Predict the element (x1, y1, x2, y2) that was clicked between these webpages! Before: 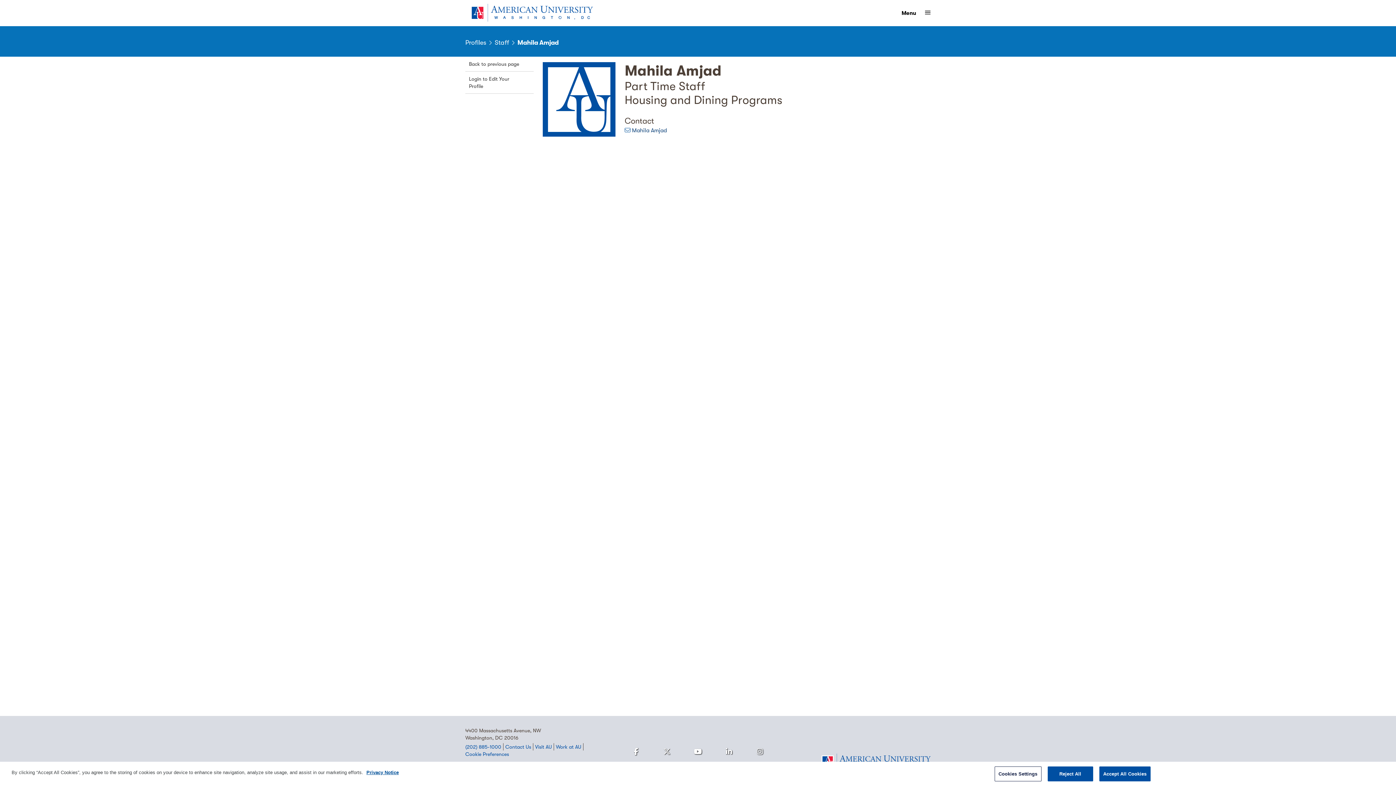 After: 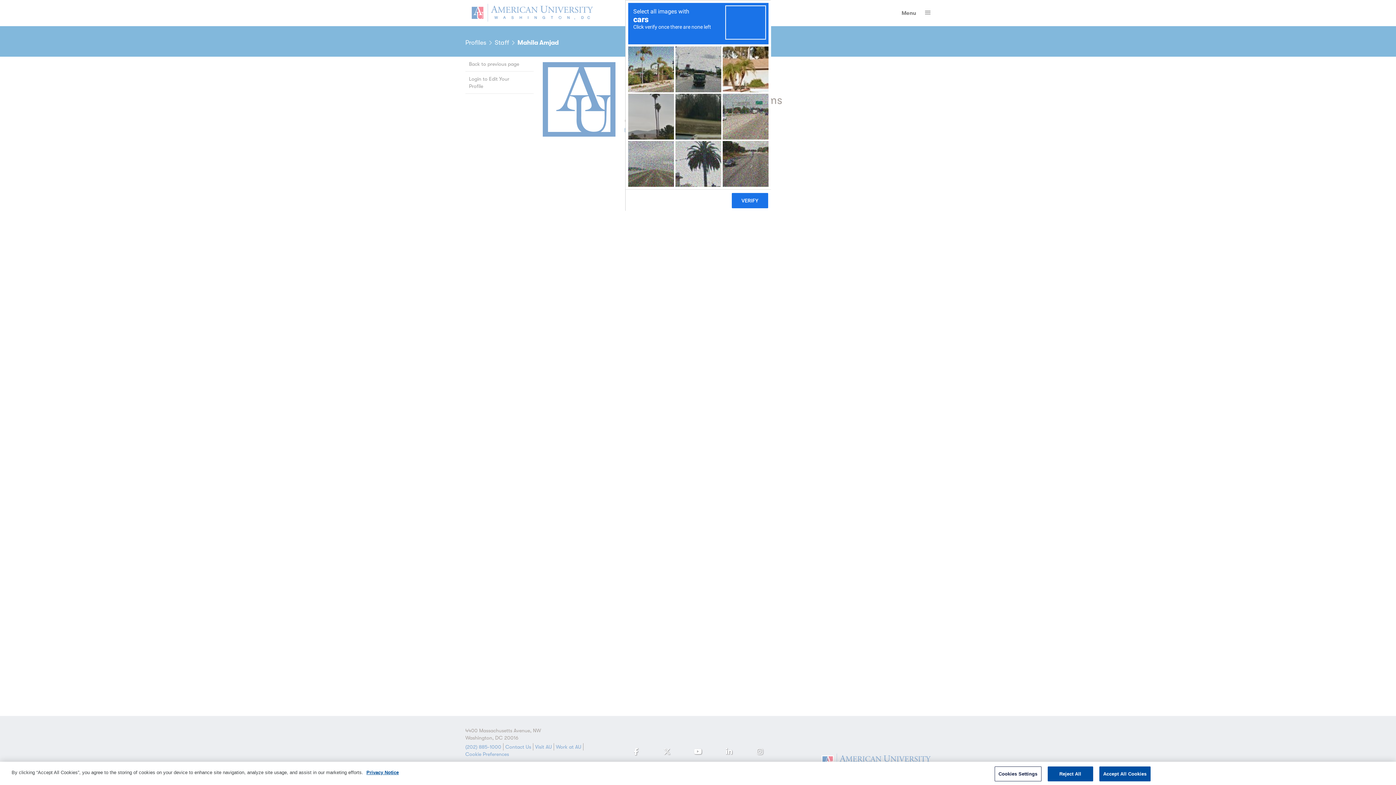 Action: label: Mahila Amjad bbox: (632, 127, 667, 133)